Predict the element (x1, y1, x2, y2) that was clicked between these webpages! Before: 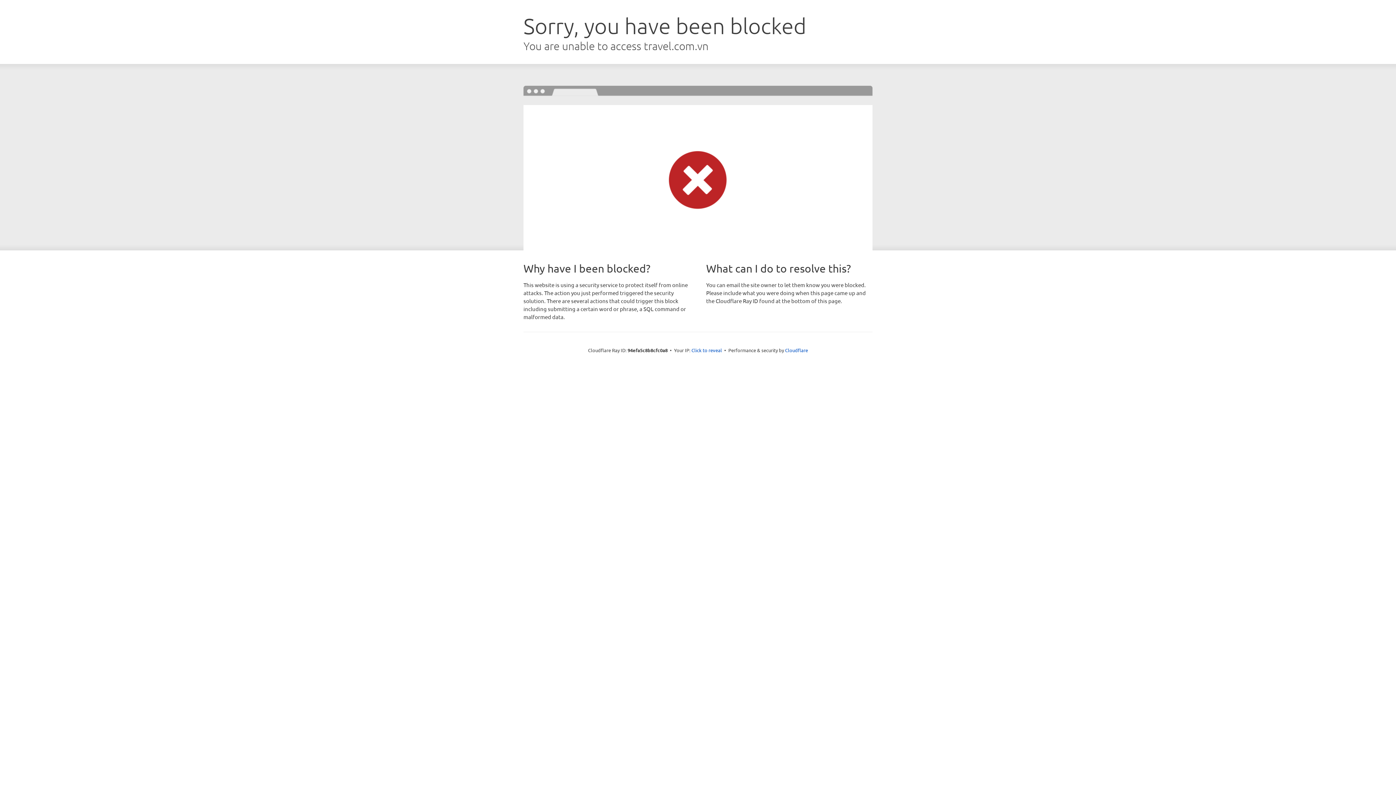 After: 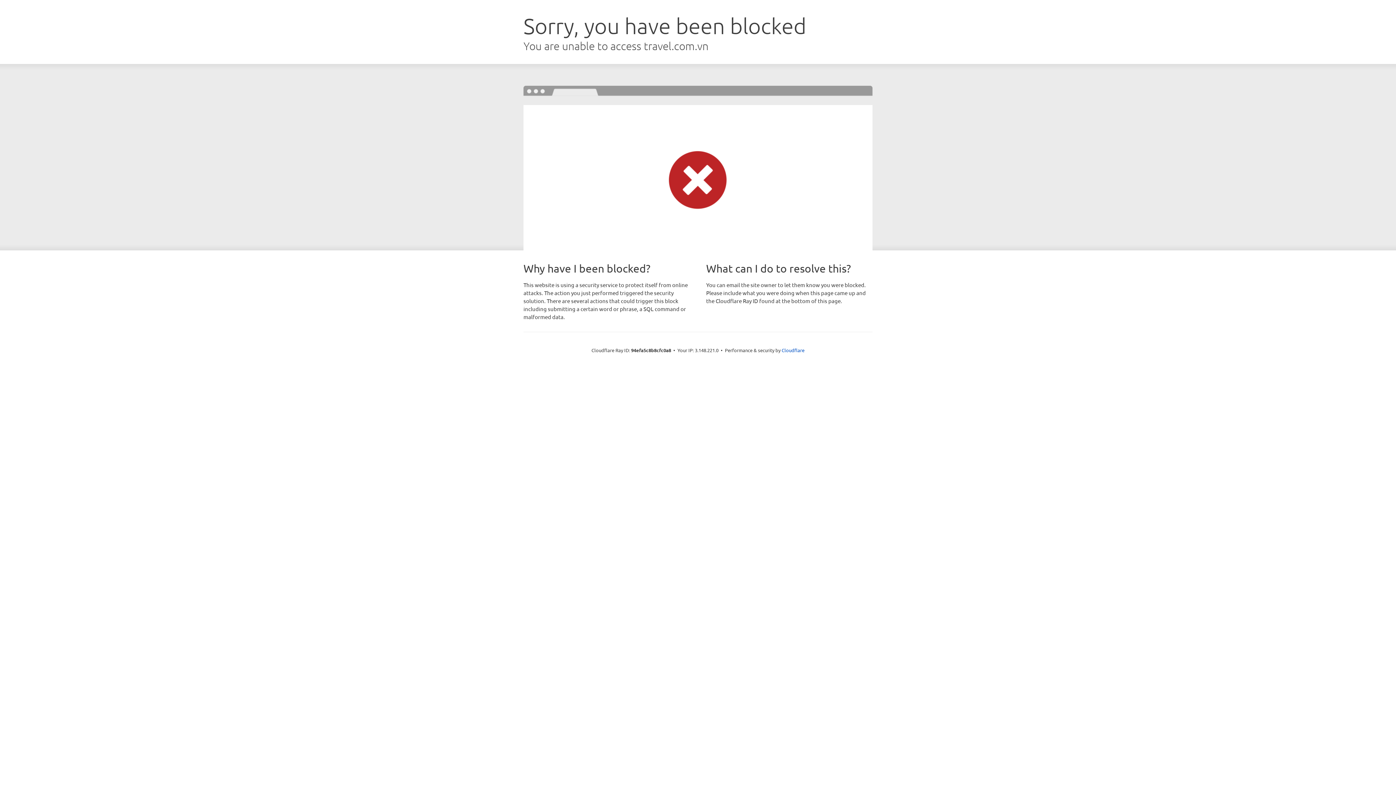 Action: bbox: (691, 346, 722, 353) label: Click to reveal